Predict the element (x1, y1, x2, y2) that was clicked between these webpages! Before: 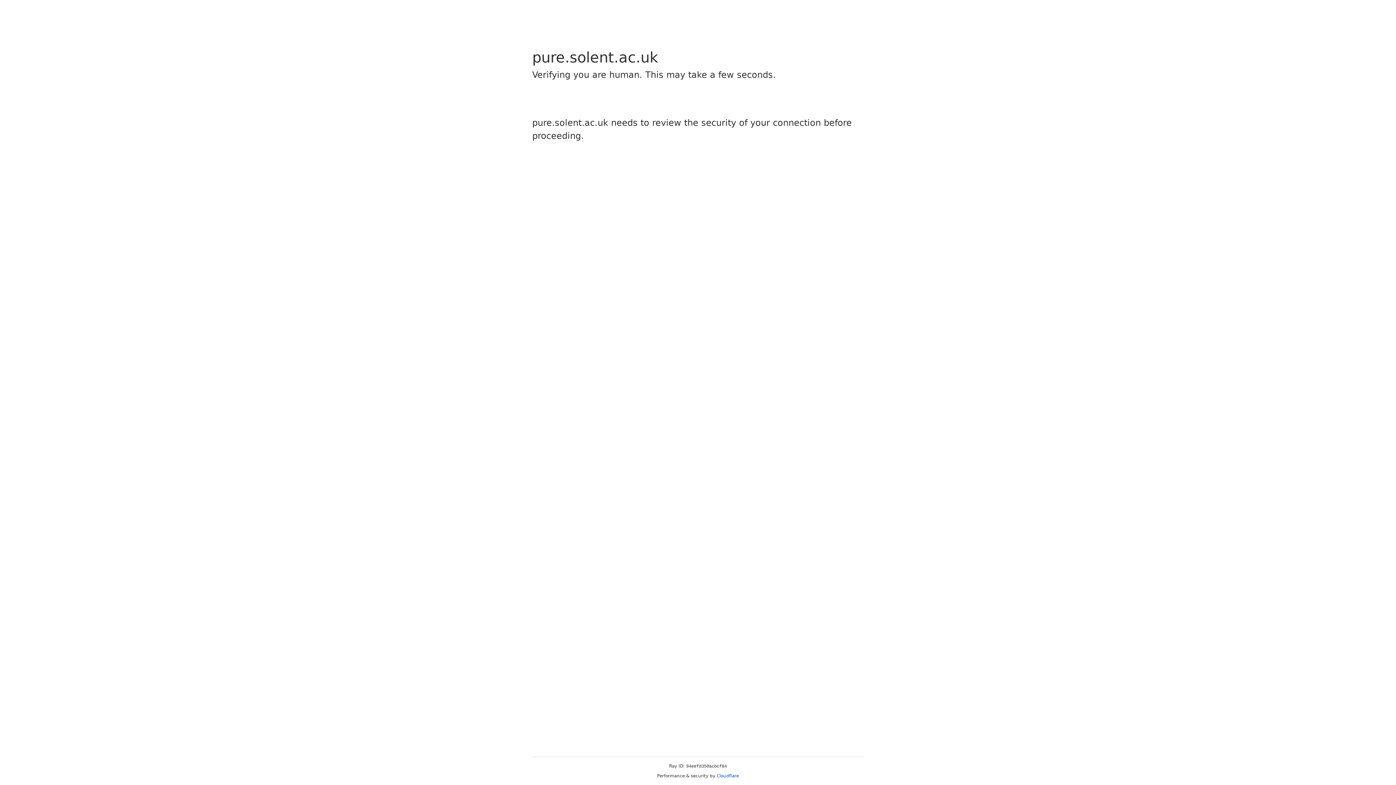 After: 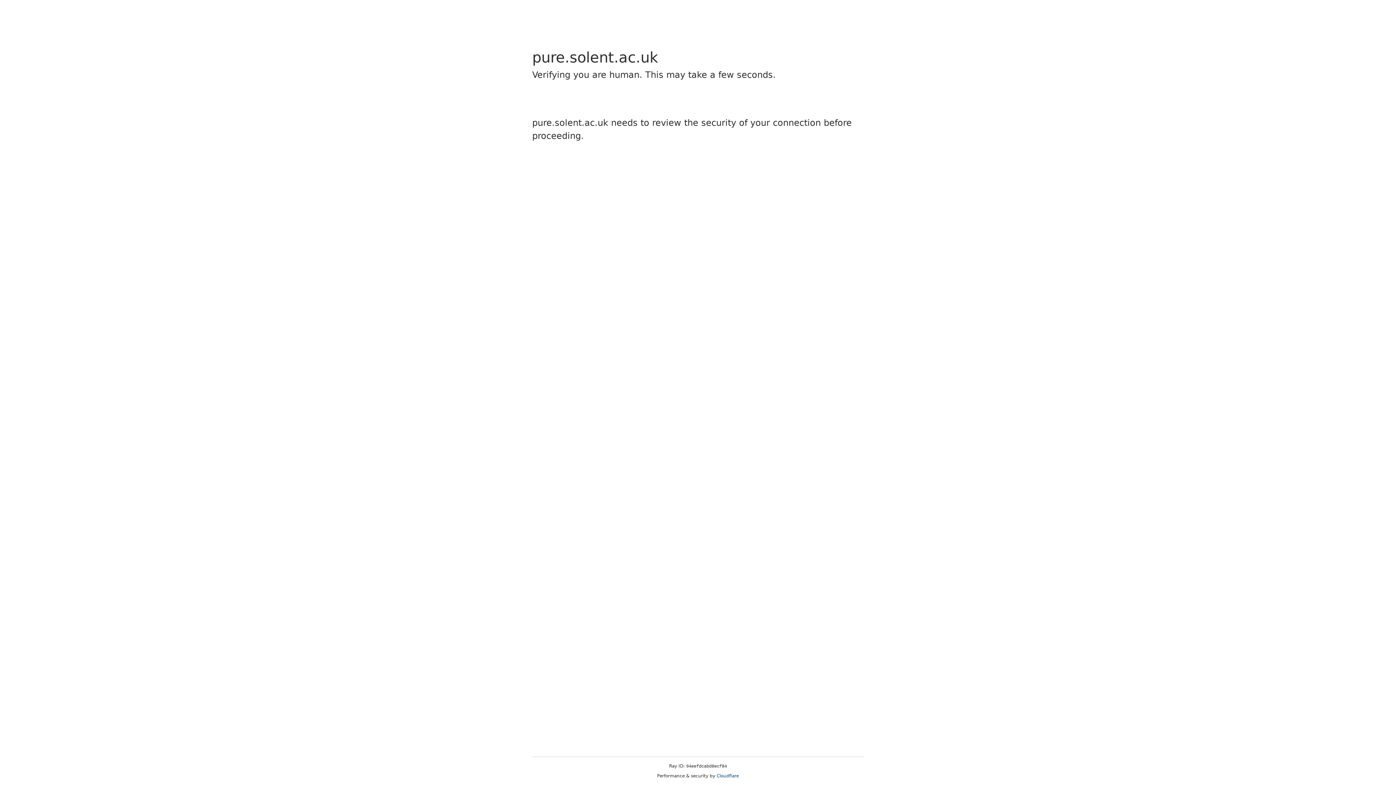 Action: bbox: (716, 773, 739, 778) label: Cloudflare